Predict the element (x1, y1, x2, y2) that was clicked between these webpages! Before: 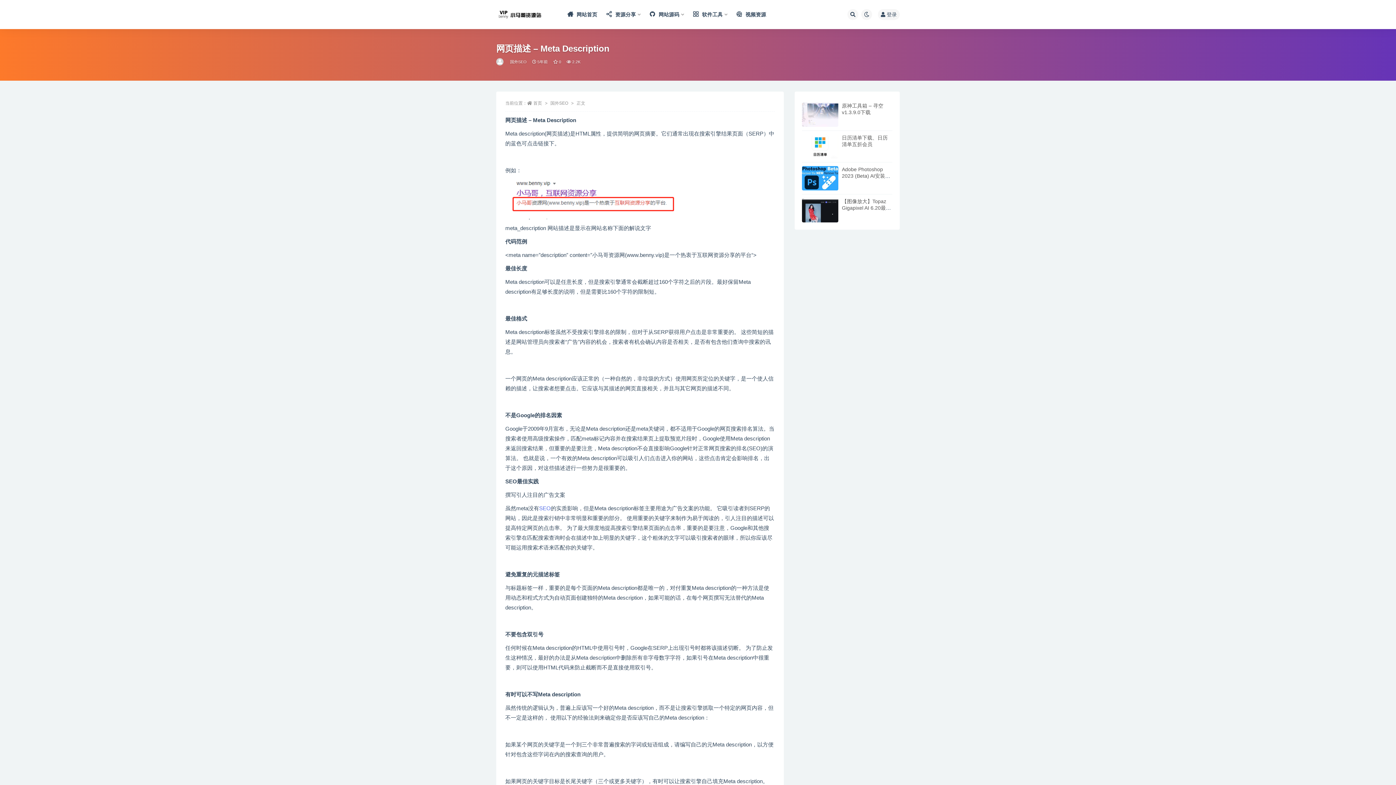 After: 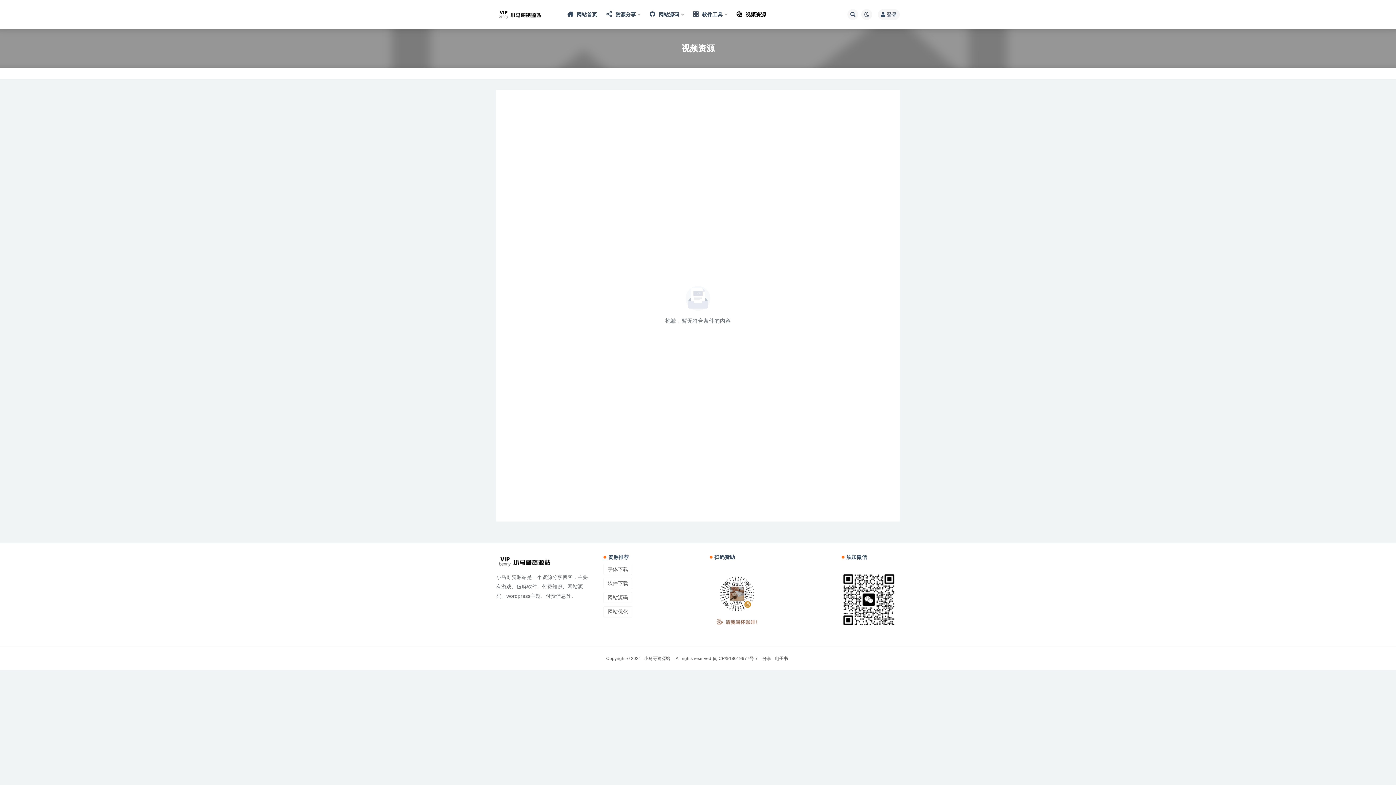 Action: label:  视频资源 bbox: (736, 0, 766, 29)